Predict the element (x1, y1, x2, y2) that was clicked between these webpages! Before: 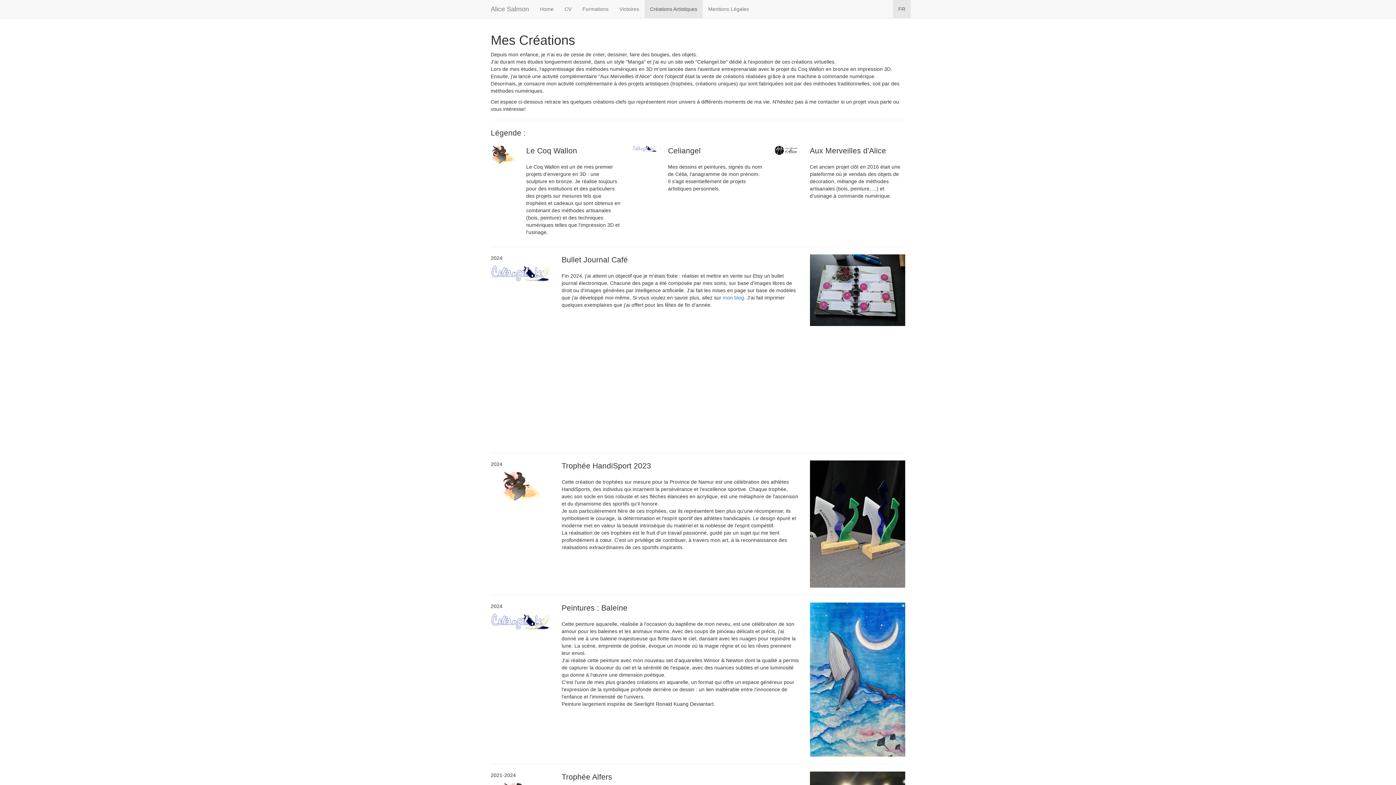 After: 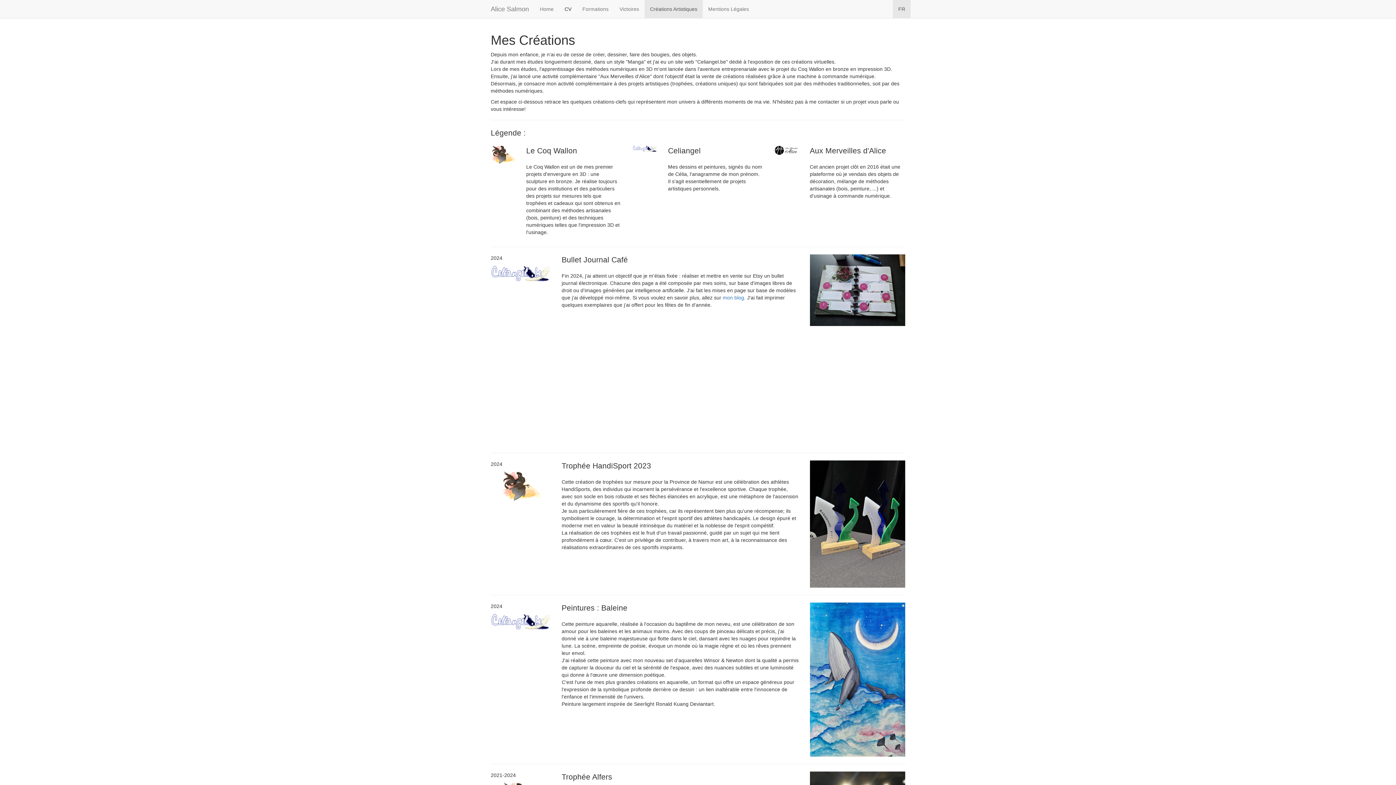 Action: bbox: (559, 0, 577, 18) label: CV